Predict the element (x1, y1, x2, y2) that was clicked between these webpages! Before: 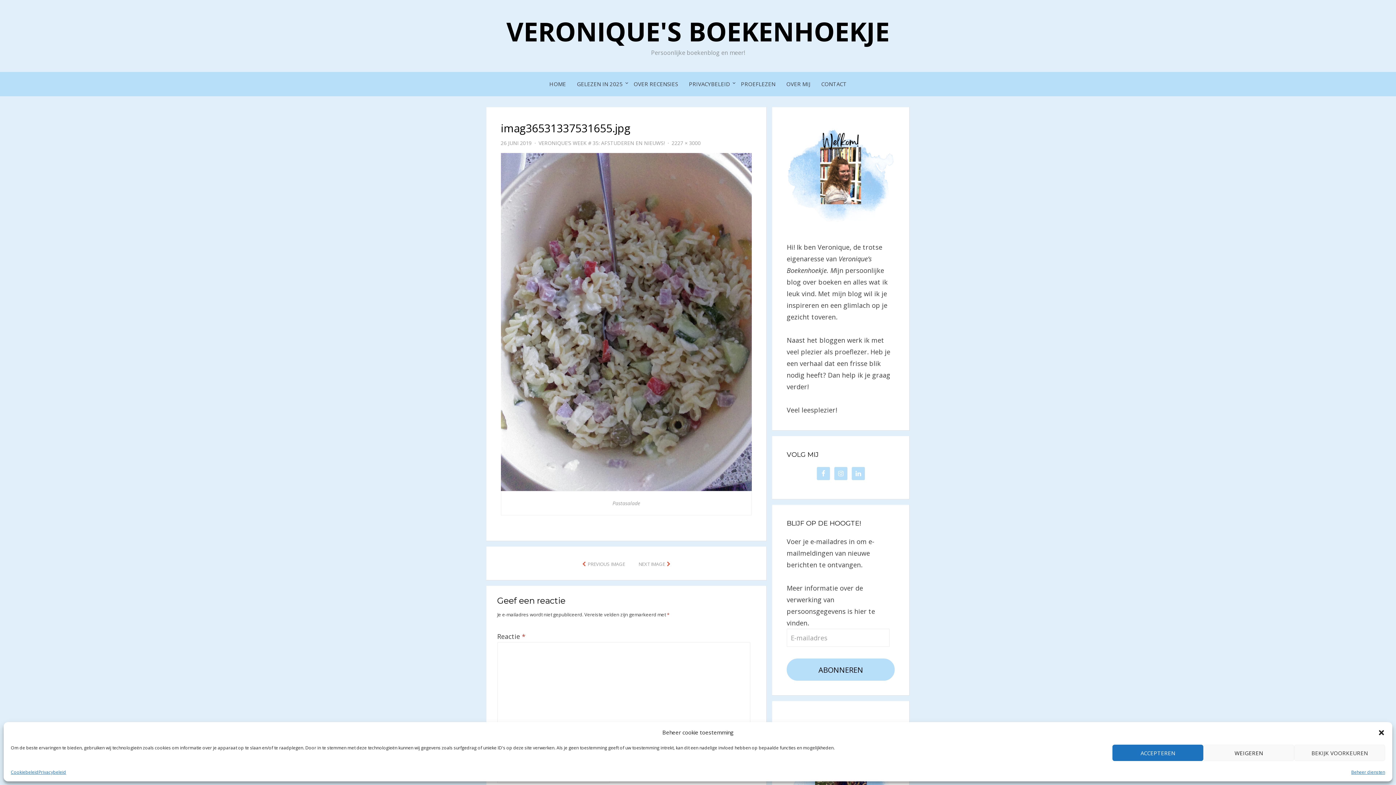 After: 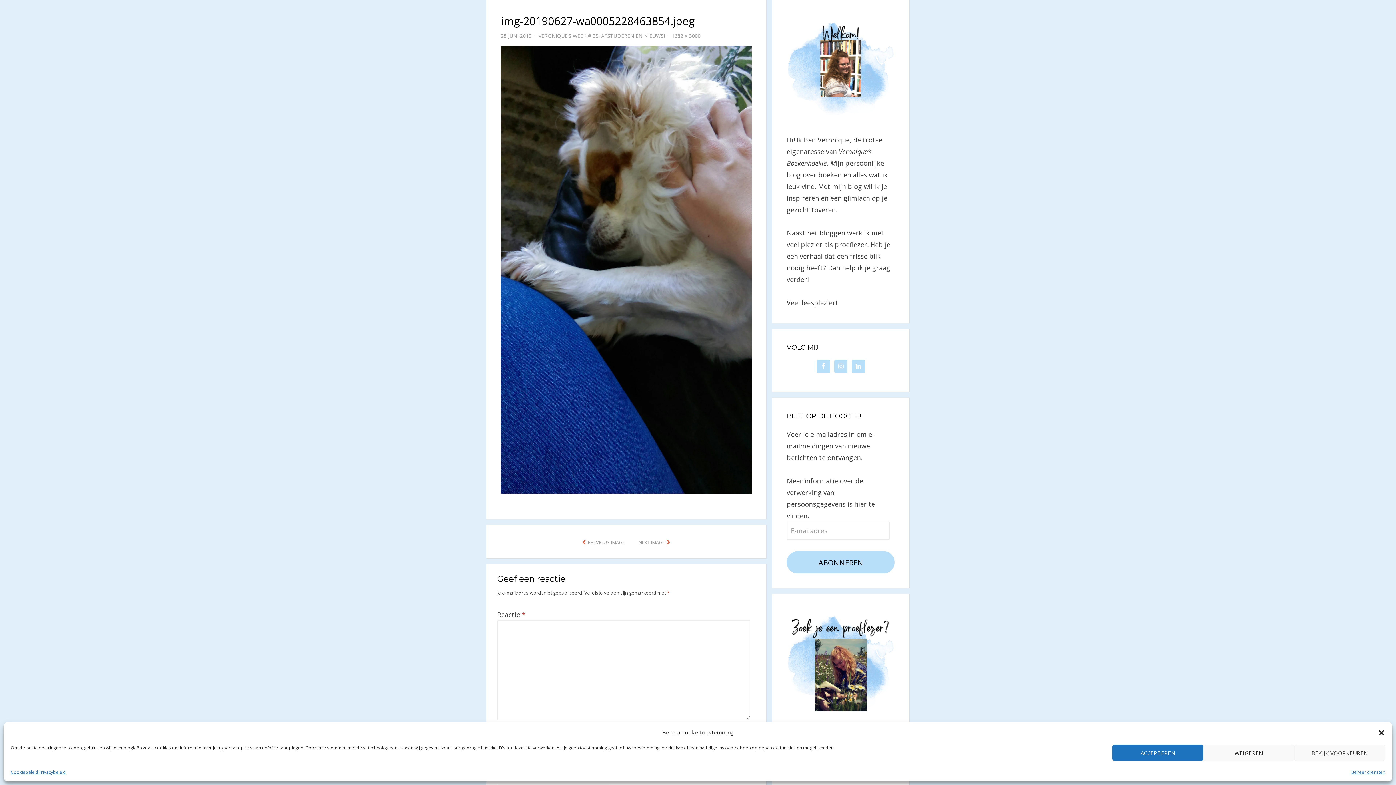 Action: bbox: (500, 317, 752, 325)